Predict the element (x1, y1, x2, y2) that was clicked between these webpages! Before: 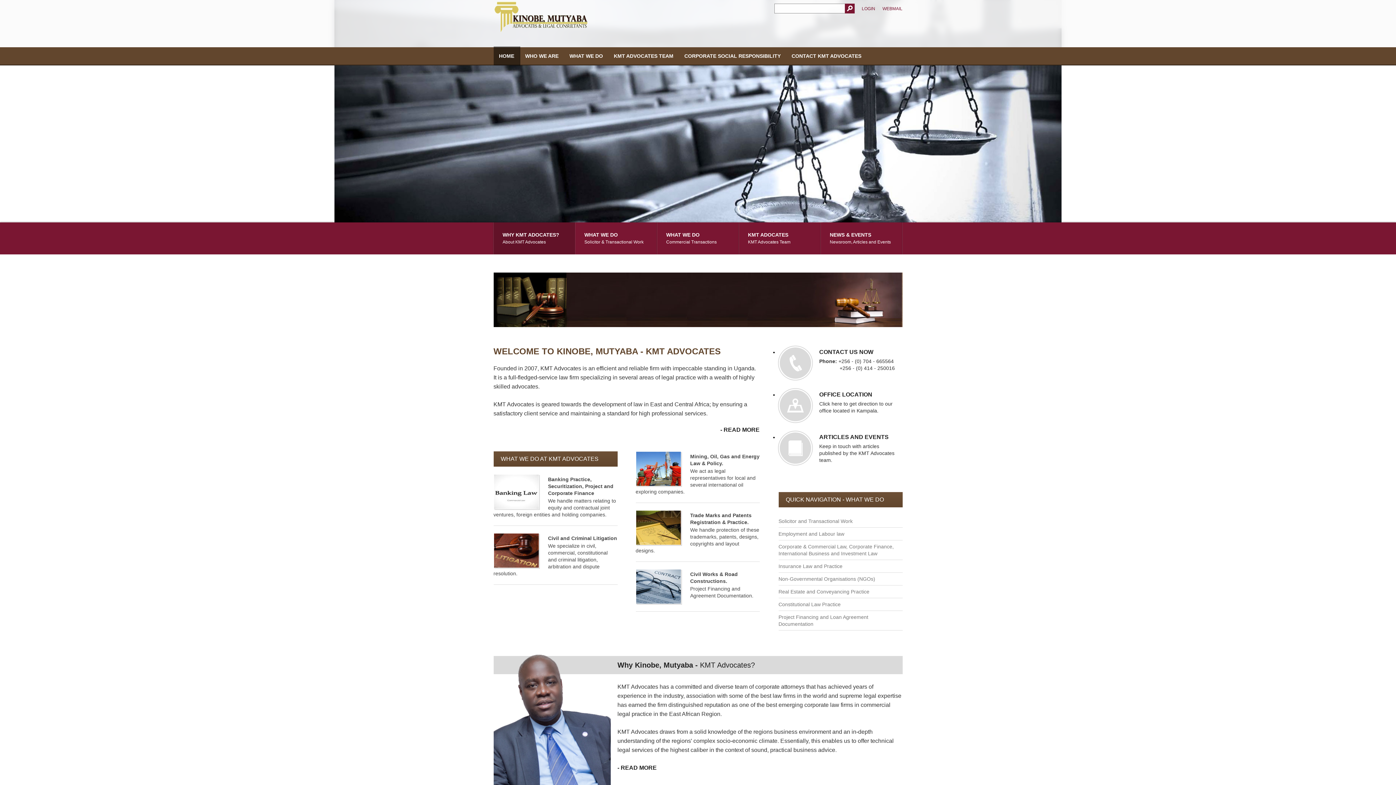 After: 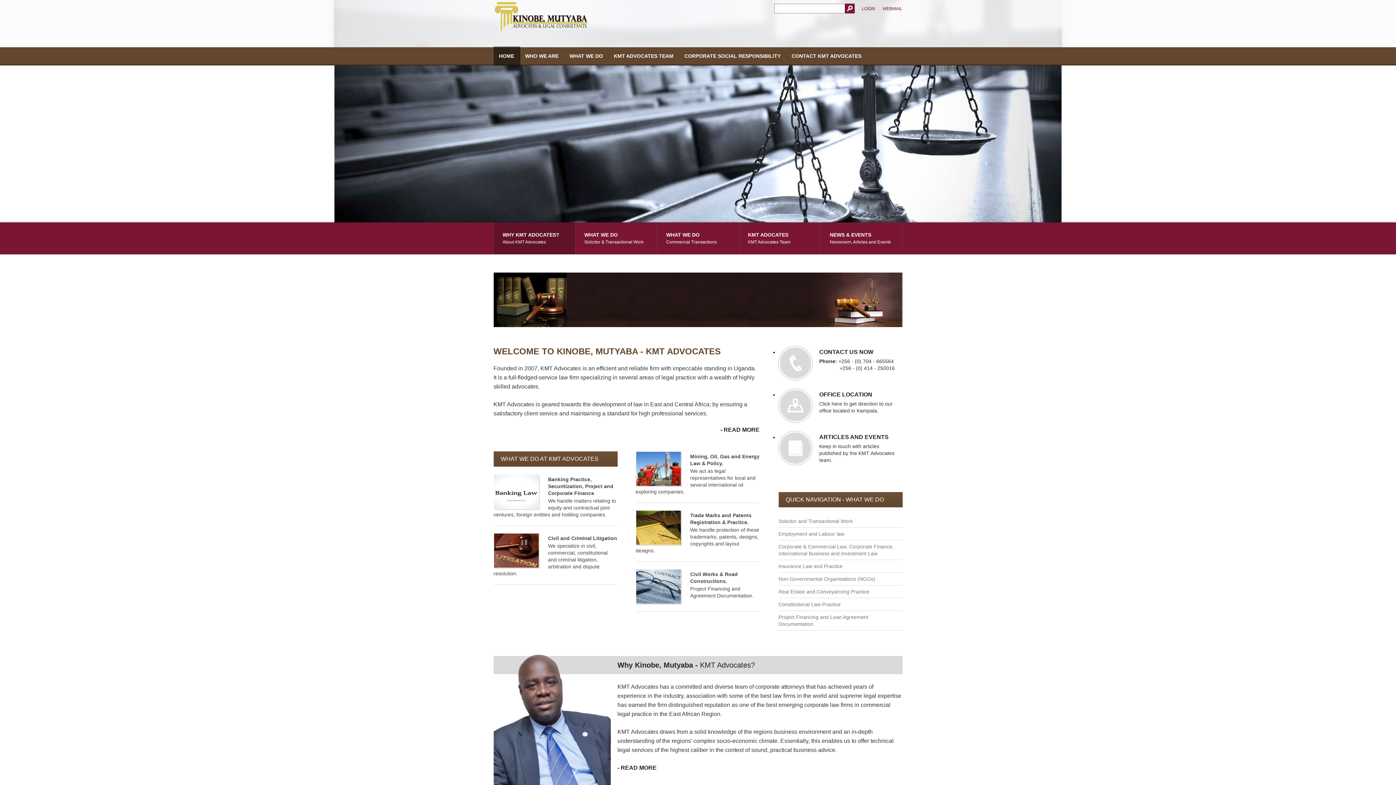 Action: label: HOME bbox: (493, 46, 519, 65)